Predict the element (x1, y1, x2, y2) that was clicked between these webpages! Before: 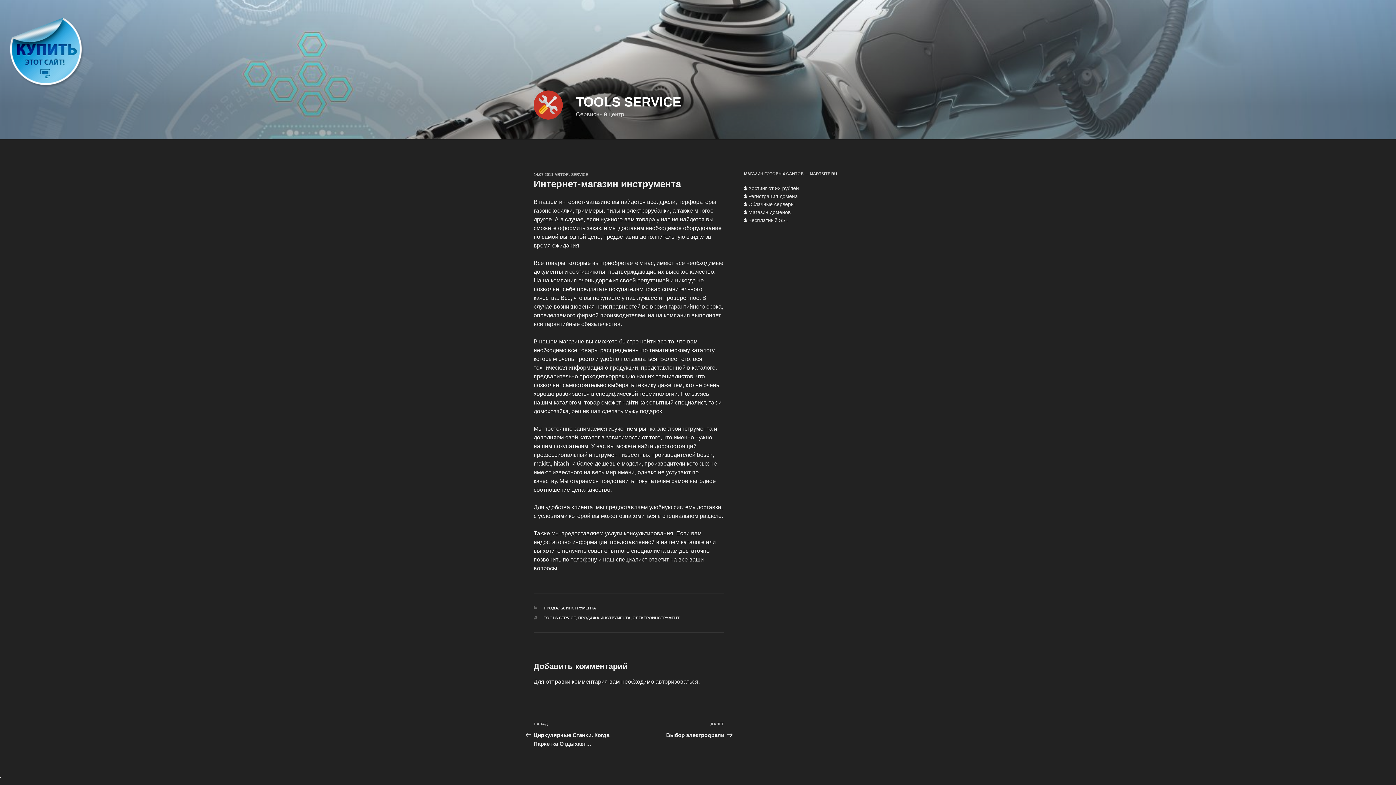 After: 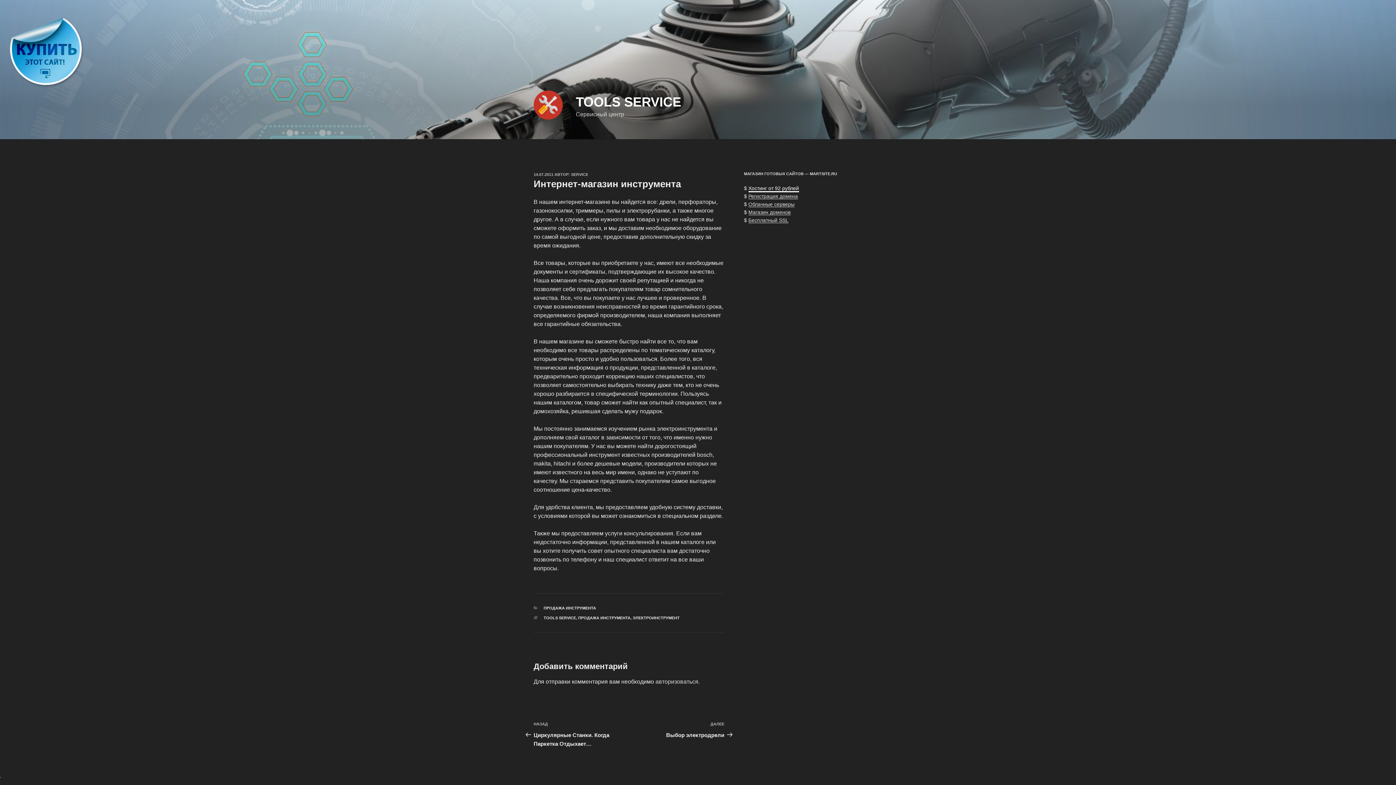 Action: label: Хостинг от 92 рублей bbox: (748, 185, 799, 191)